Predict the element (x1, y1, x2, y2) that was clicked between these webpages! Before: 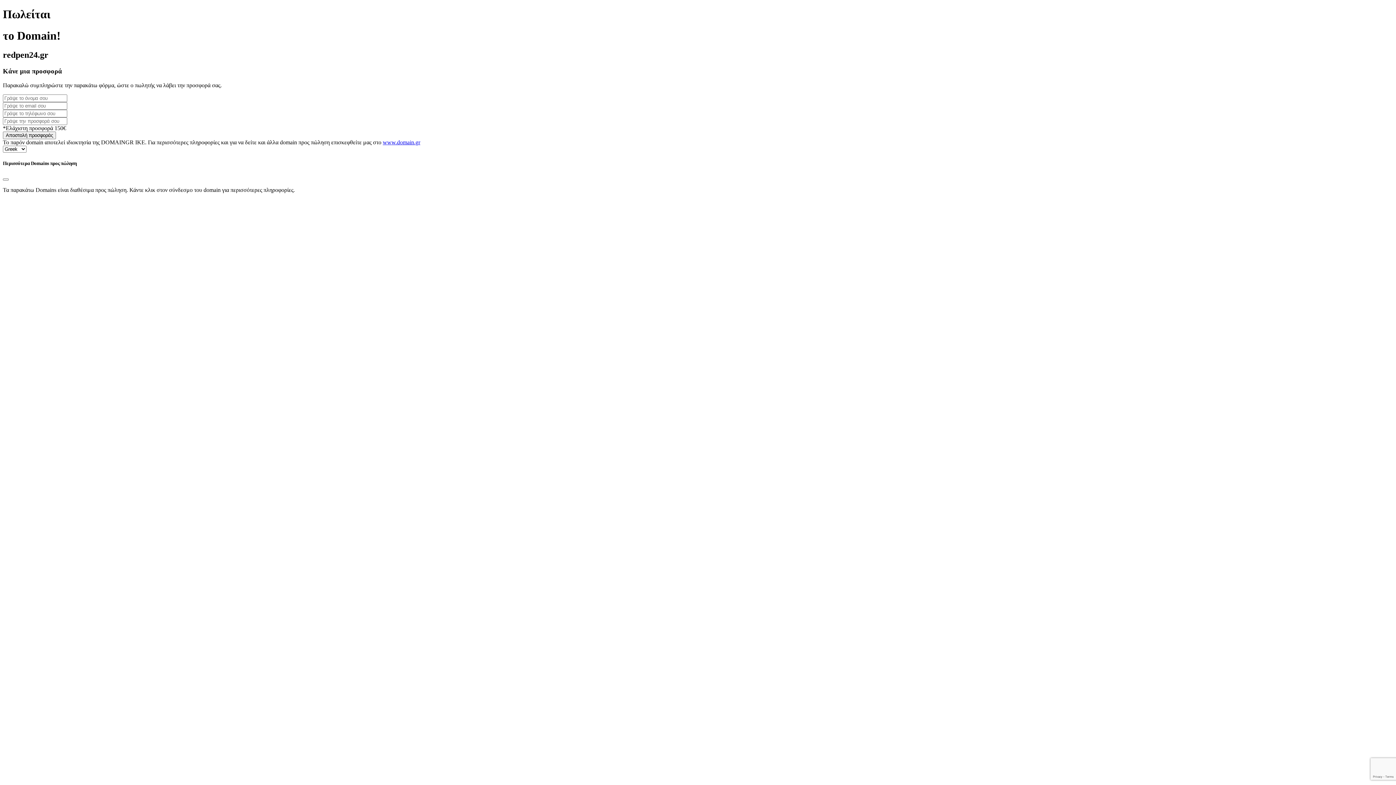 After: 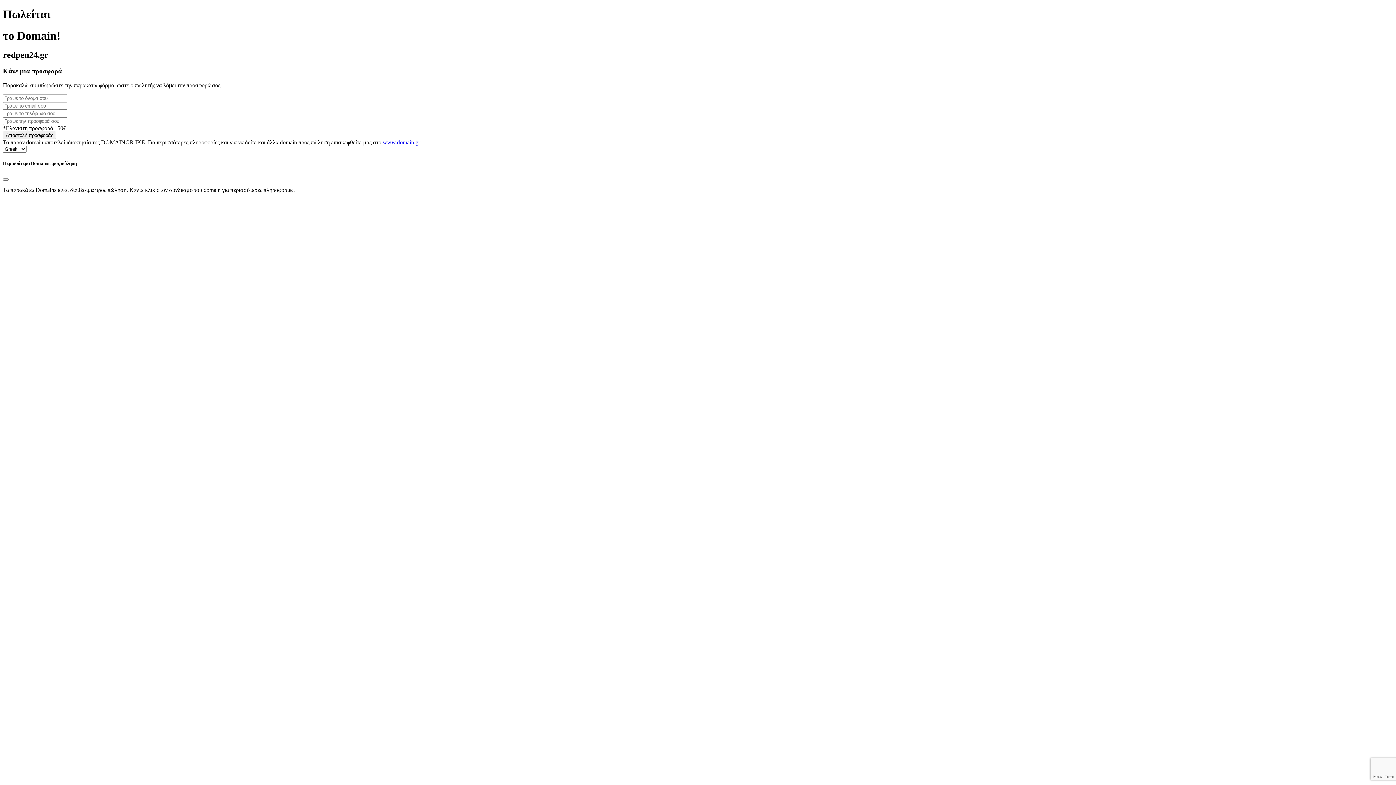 Action: bbox: (382, 139, 420, 145) label: www.domain.gr